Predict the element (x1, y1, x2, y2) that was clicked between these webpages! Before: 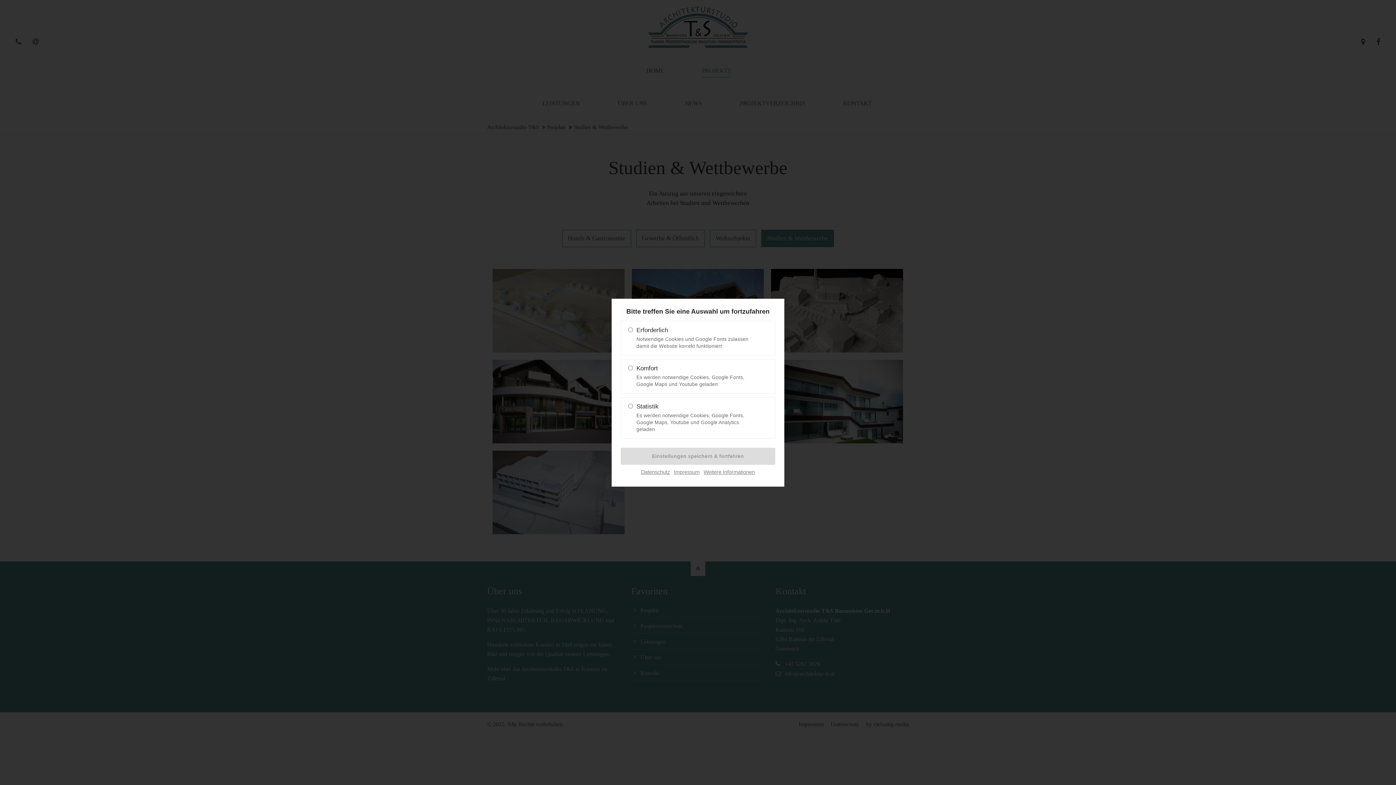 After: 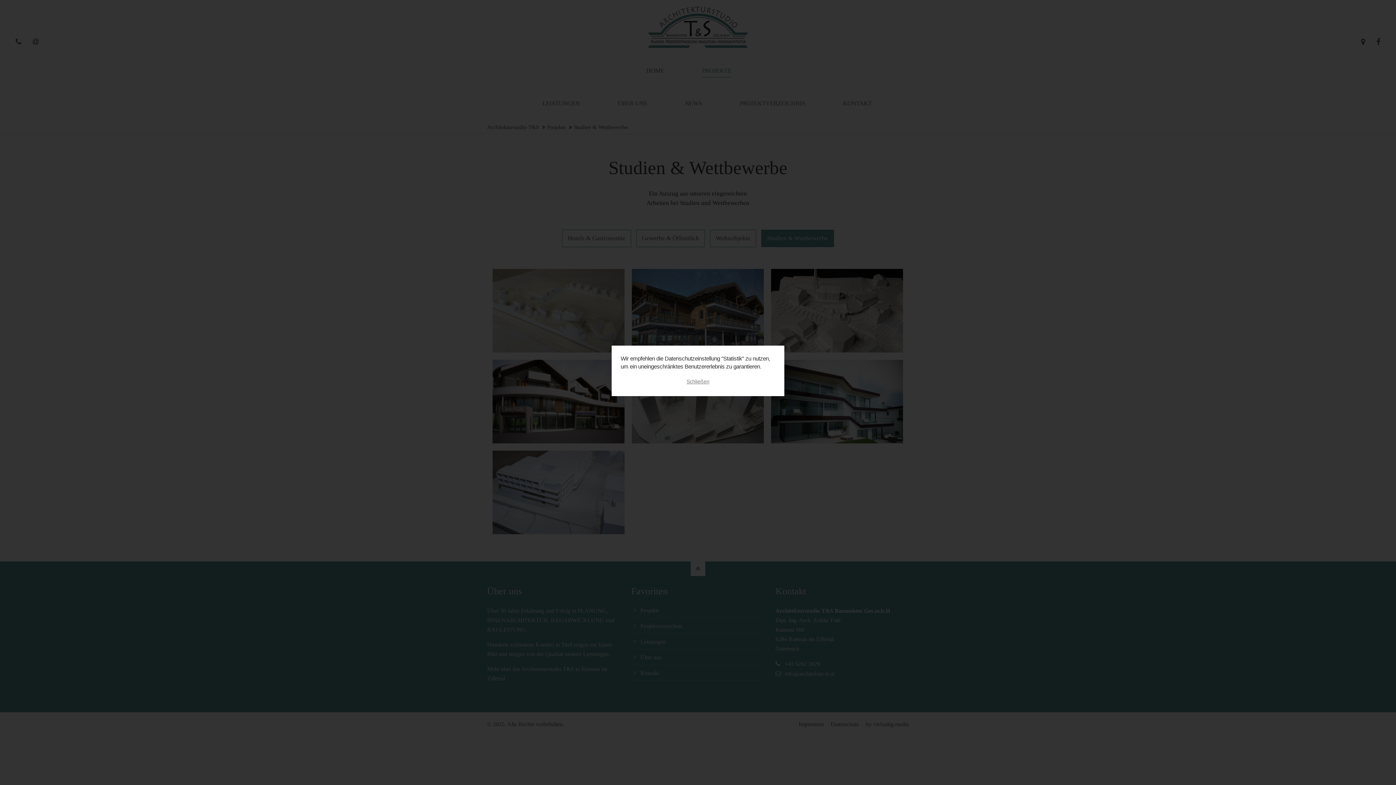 Action: label: Weitere Informationen bbox: (703, 466, 755, 477)